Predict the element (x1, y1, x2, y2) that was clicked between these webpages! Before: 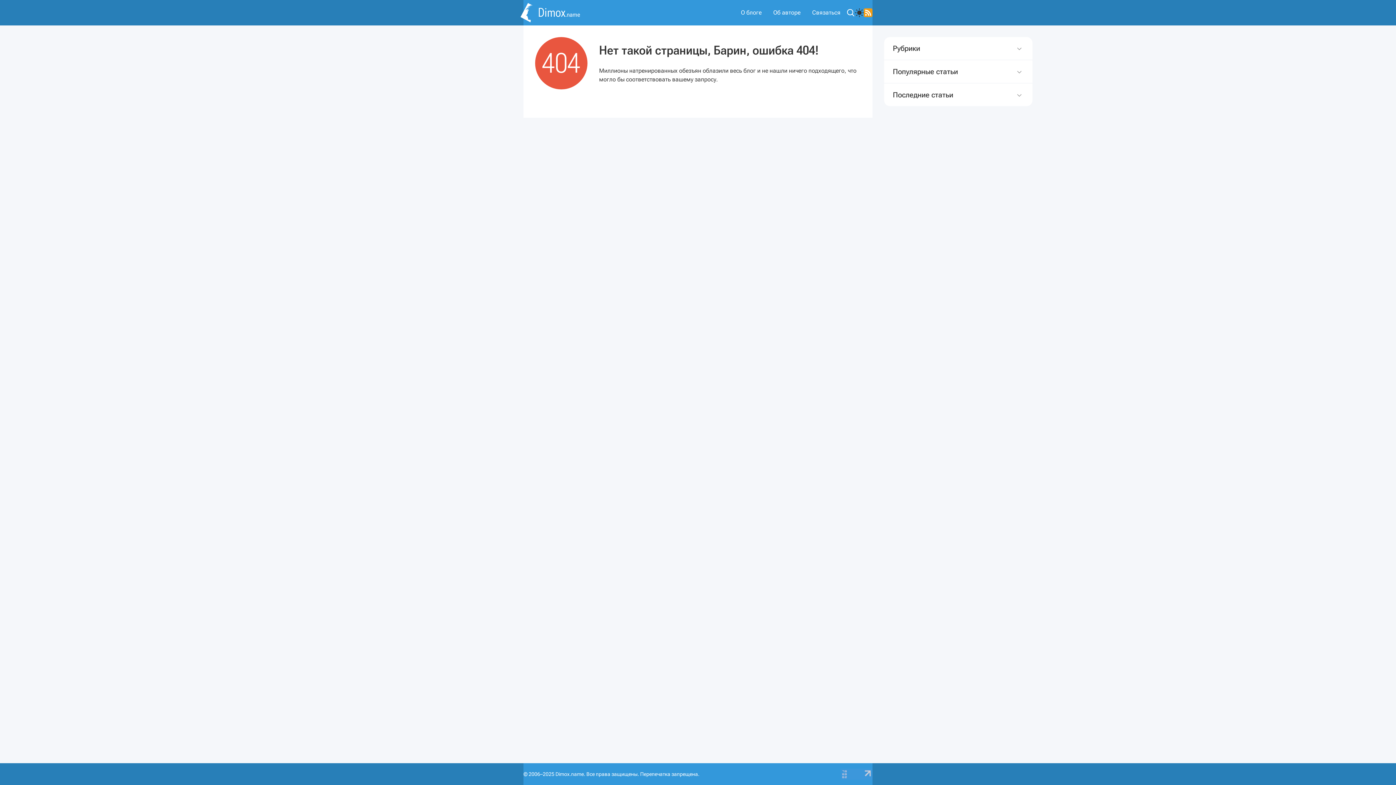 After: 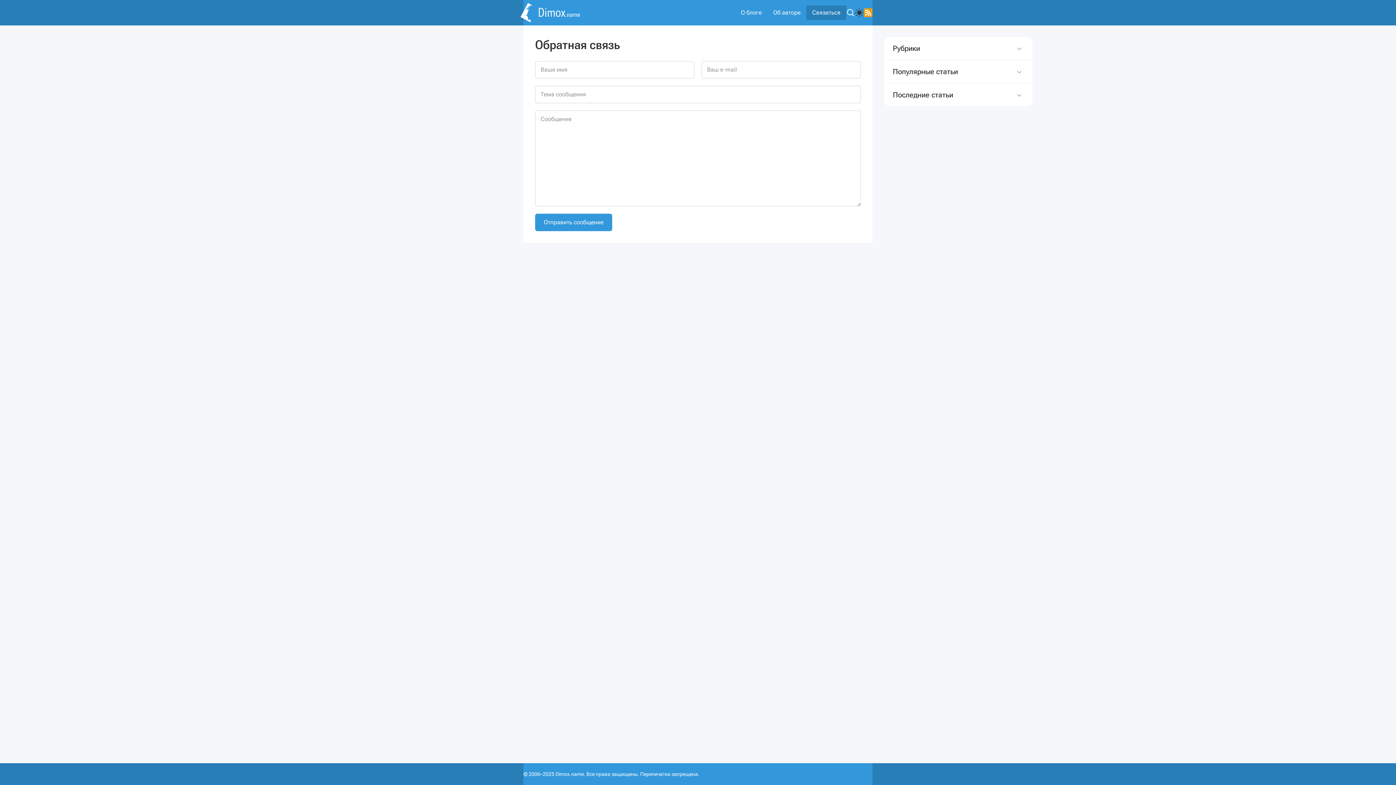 Action: bbox: (806, 5, 846, 20) label: Связаться